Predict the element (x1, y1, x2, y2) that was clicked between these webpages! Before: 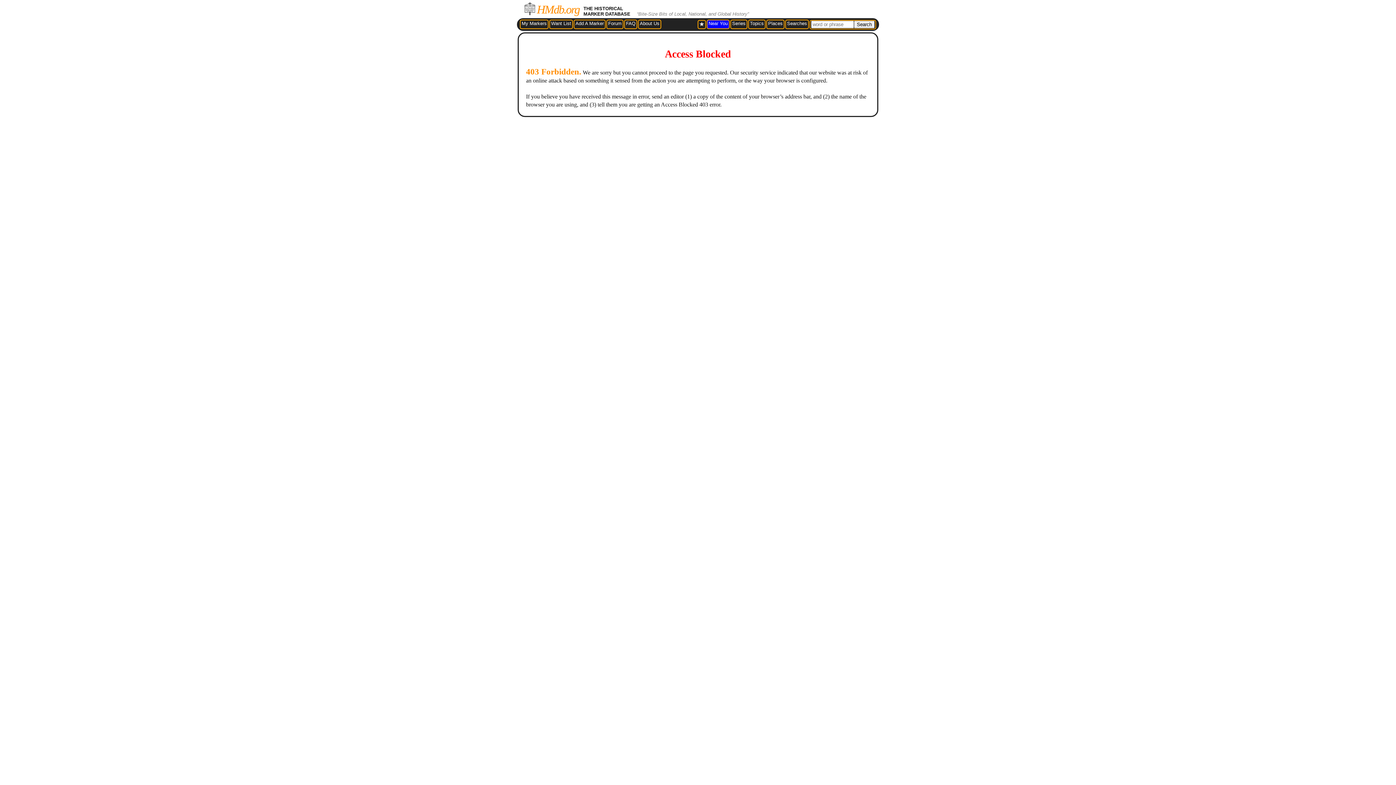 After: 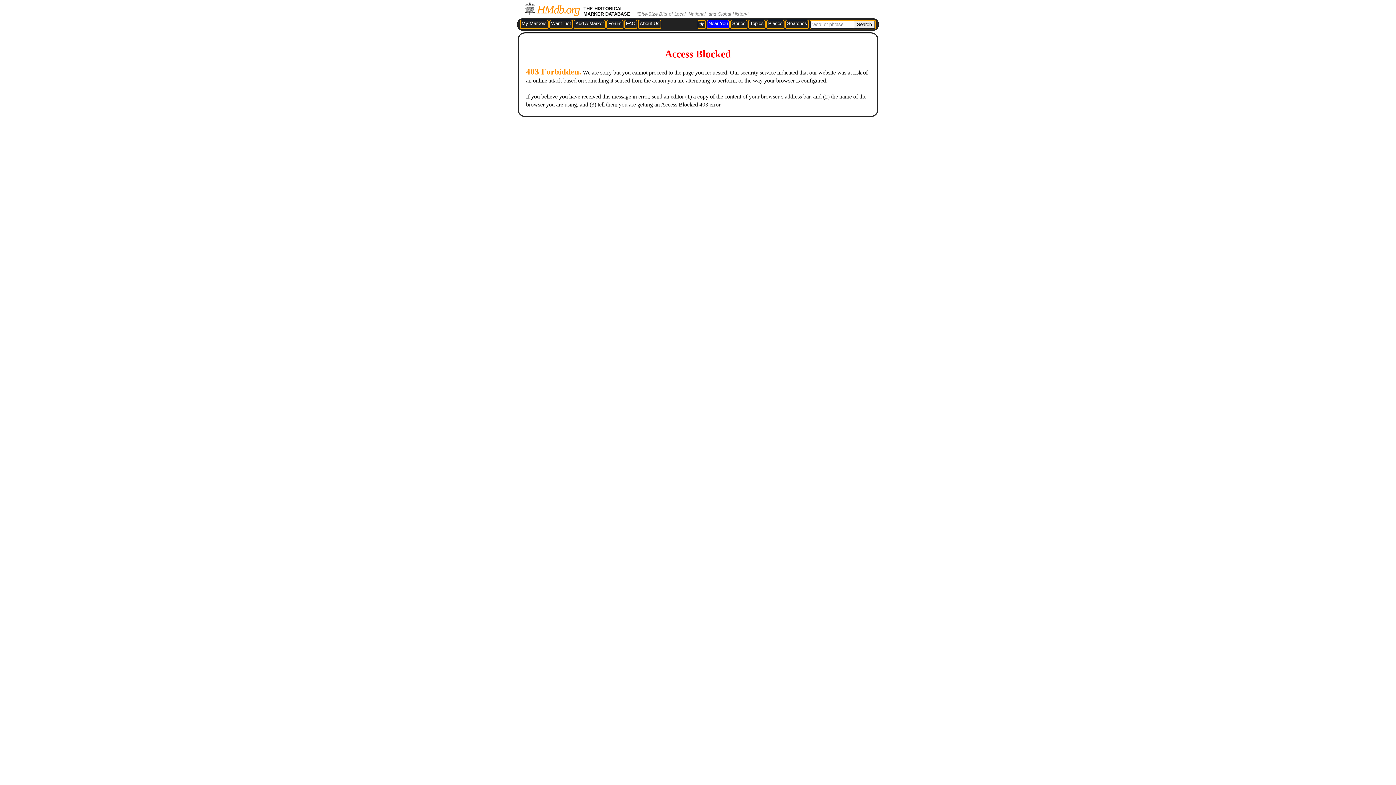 Action: bbox: (699, 20, 704, 27) label: ★